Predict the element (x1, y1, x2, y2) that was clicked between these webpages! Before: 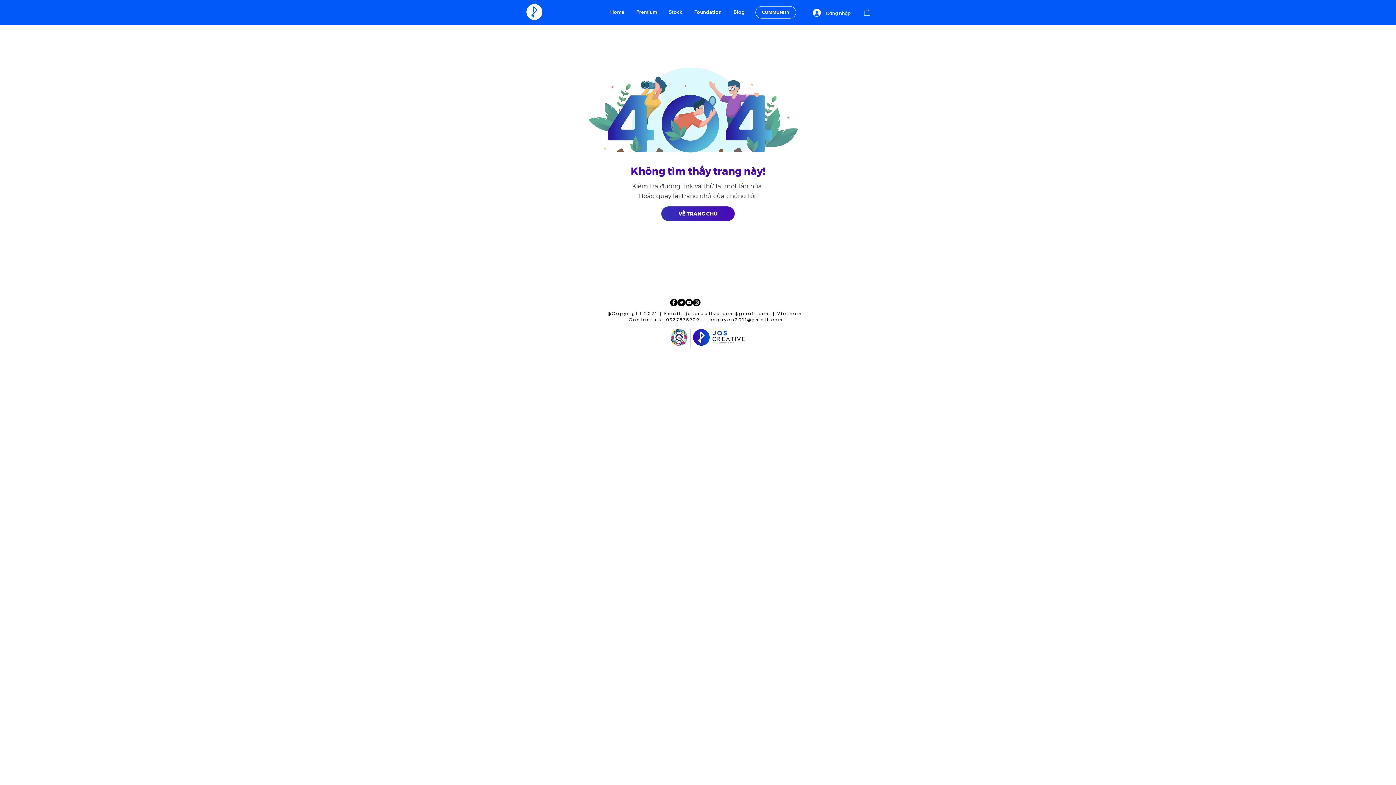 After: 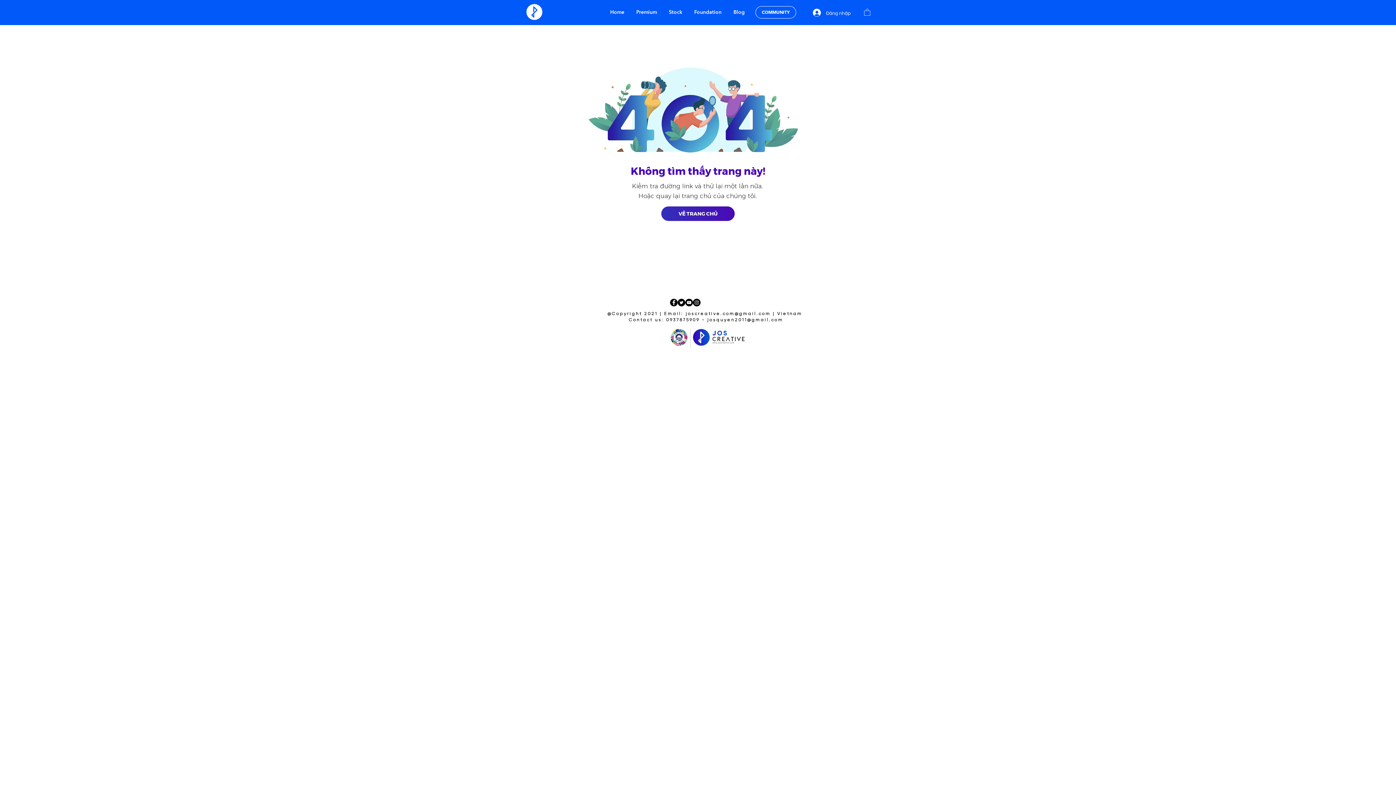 Action: label: YouTube bbox: (685, 298, 693, 306)